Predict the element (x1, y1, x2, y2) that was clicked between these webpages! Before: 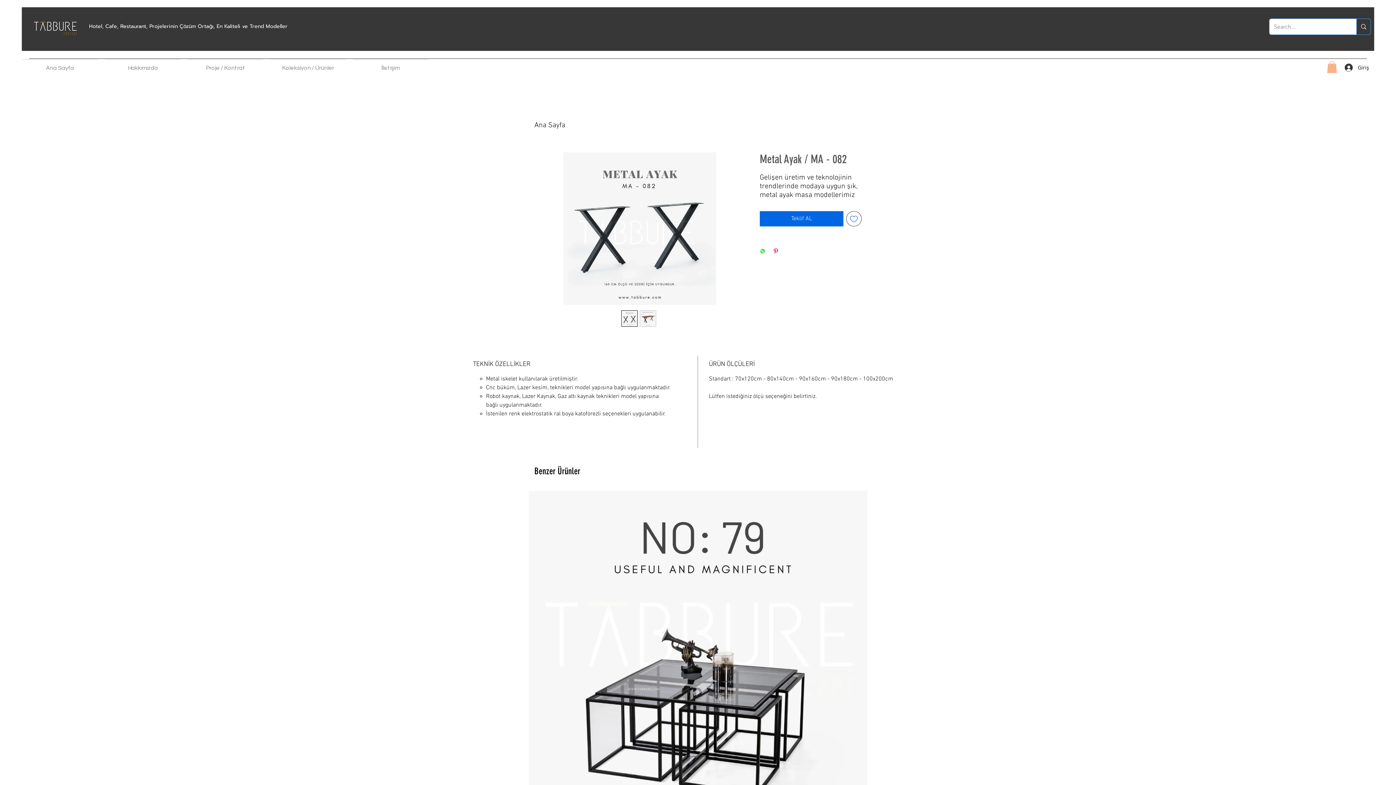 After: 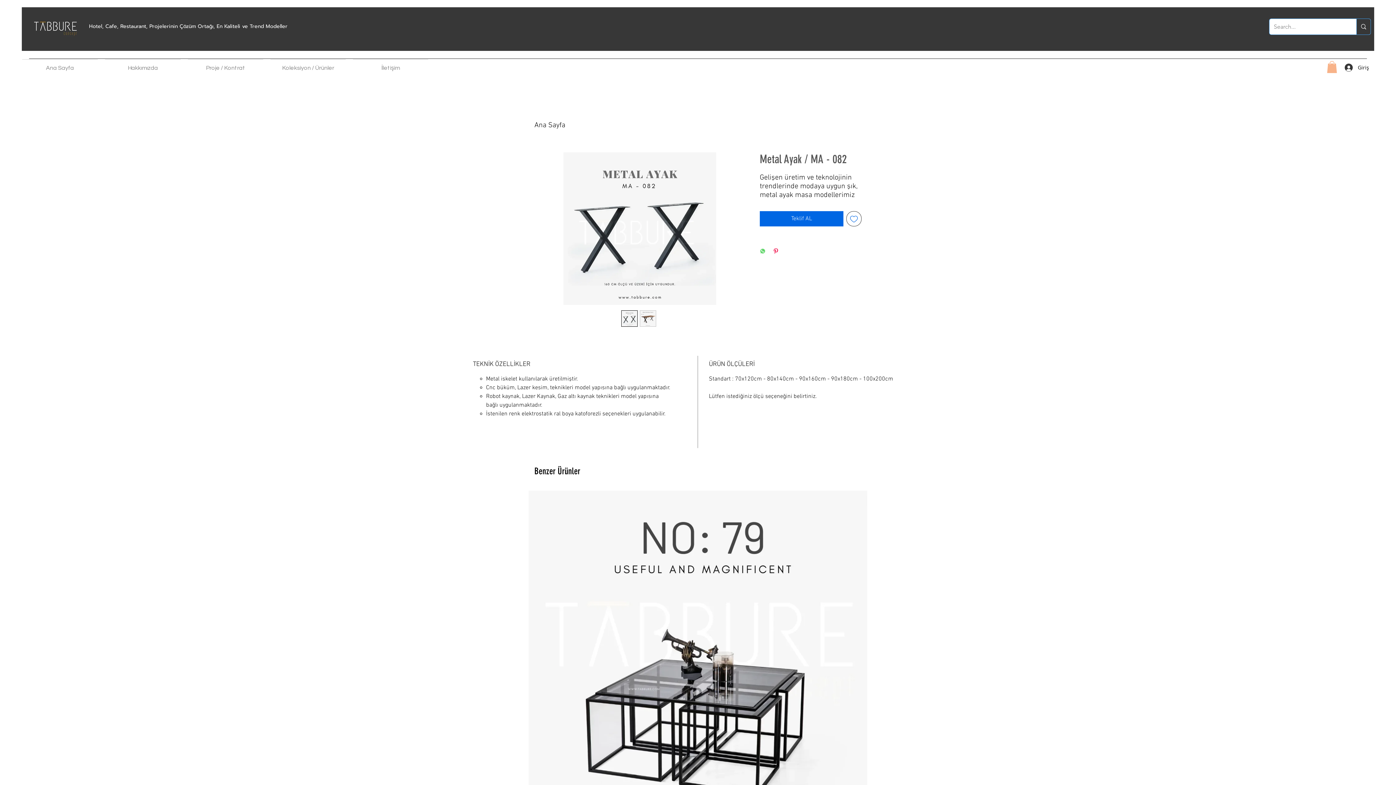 Action: label: Hakkımızda bbox: (101, 59, 184, 70)